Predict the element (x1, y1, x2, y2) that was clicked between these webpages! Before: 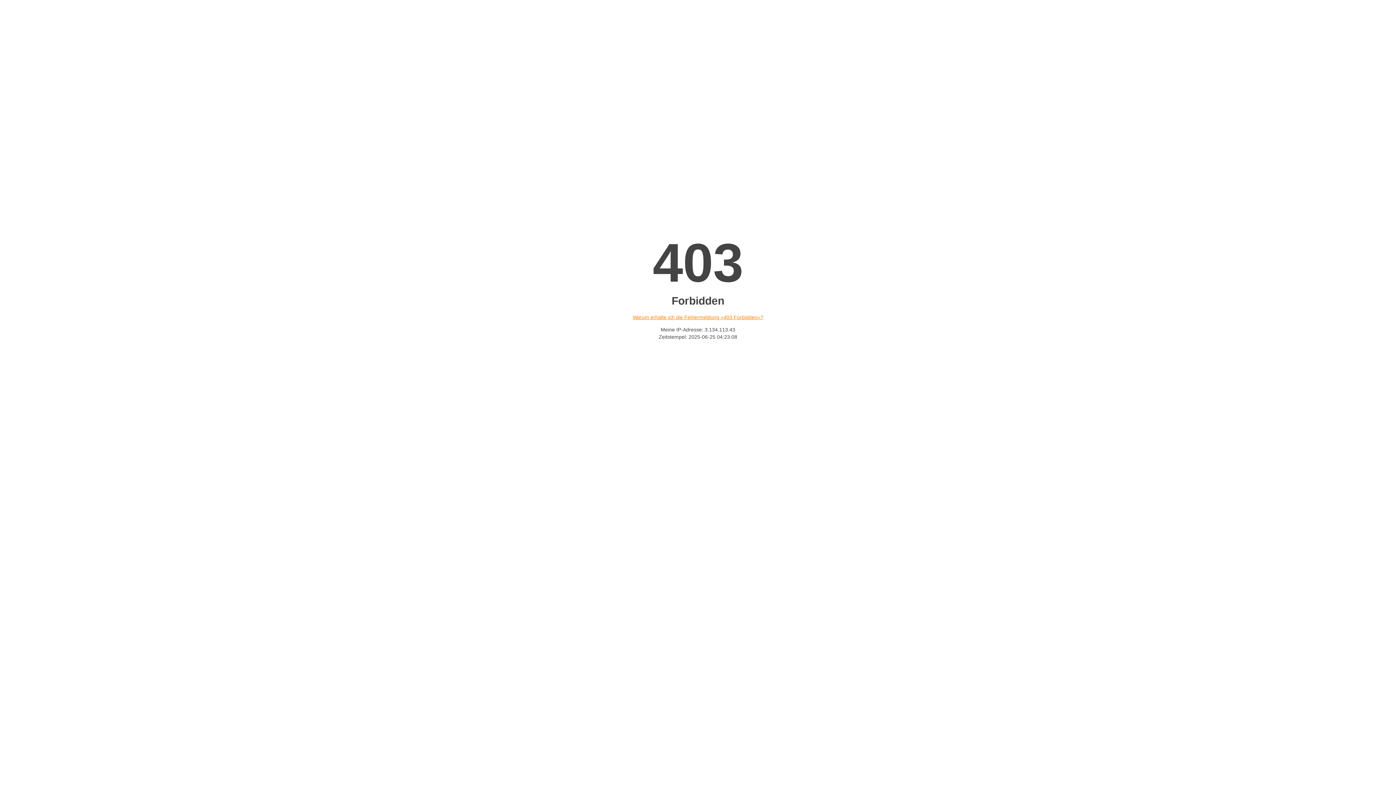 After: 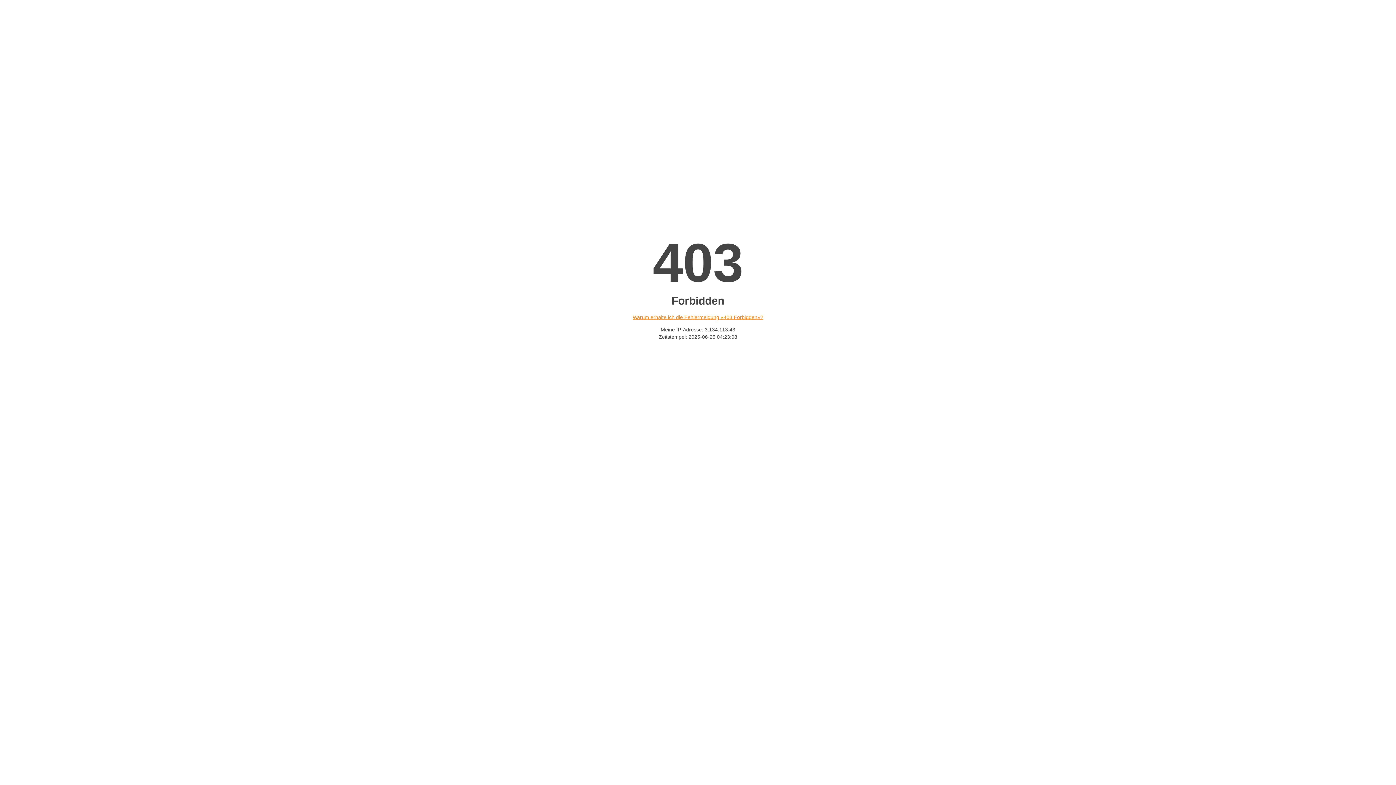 Action: label: Warum erhalte ich die Fehlermeldung «403 Forbidden»? bbox: (632, 314, 763, 320)